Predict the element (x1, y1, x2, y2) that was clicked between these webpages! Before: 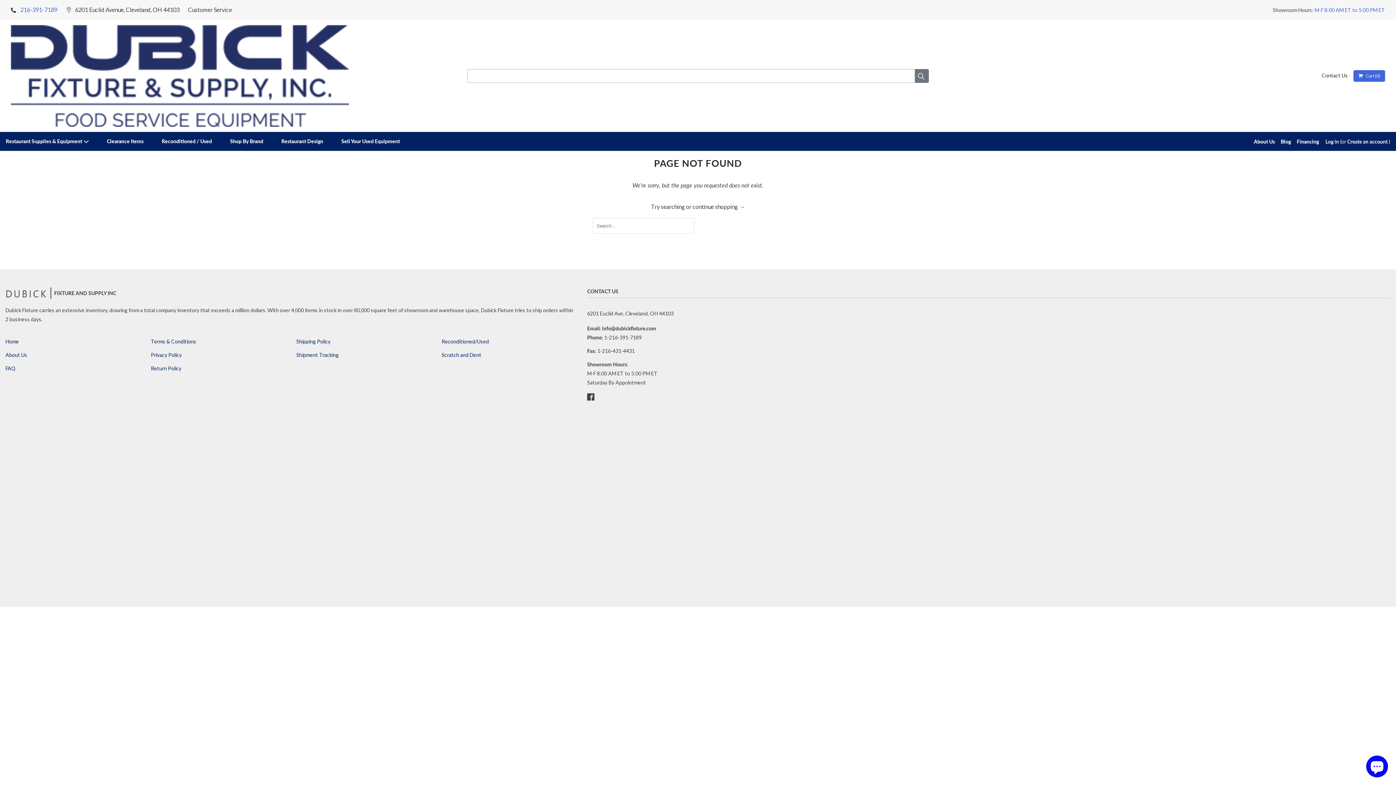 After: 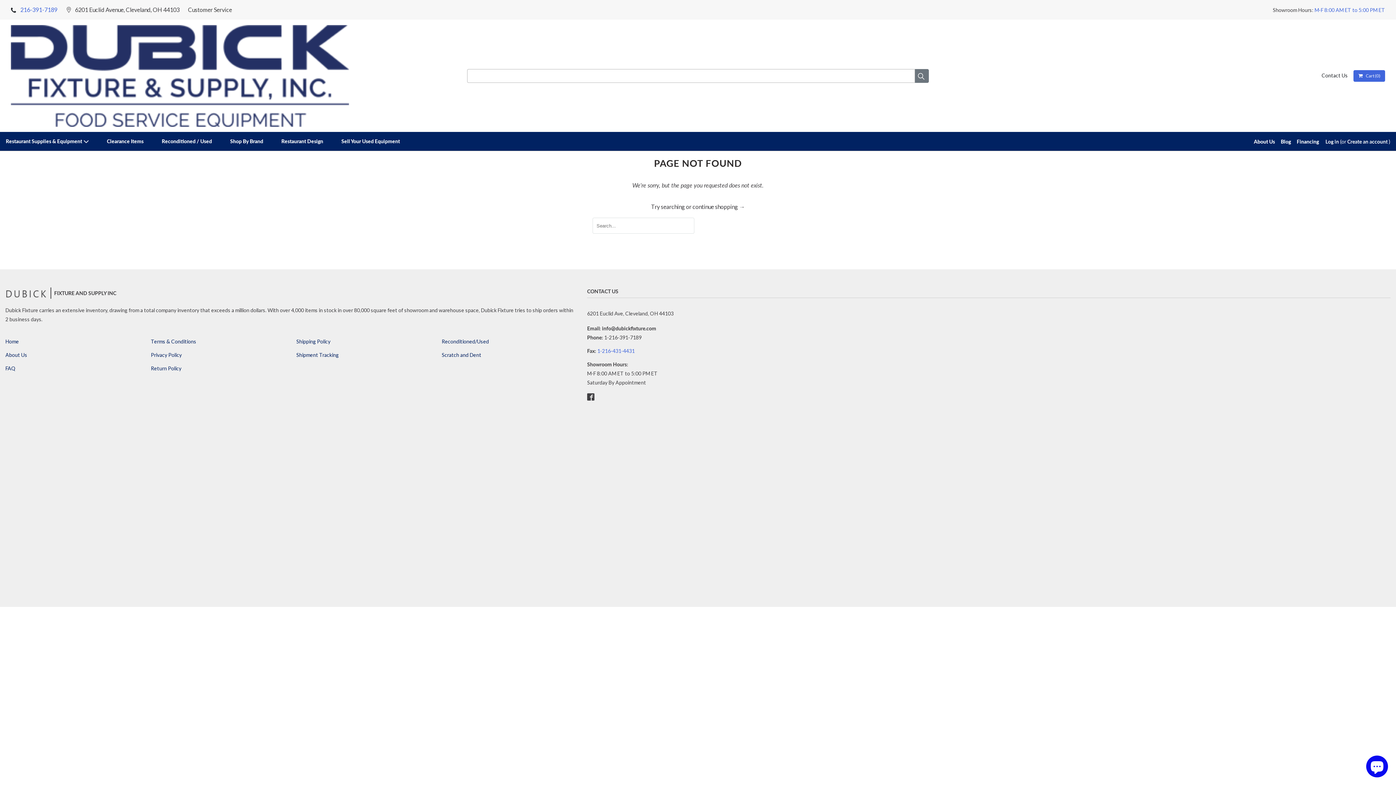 Action: bbox: (597, 348, 634, 354) label: 1-216-431-4431